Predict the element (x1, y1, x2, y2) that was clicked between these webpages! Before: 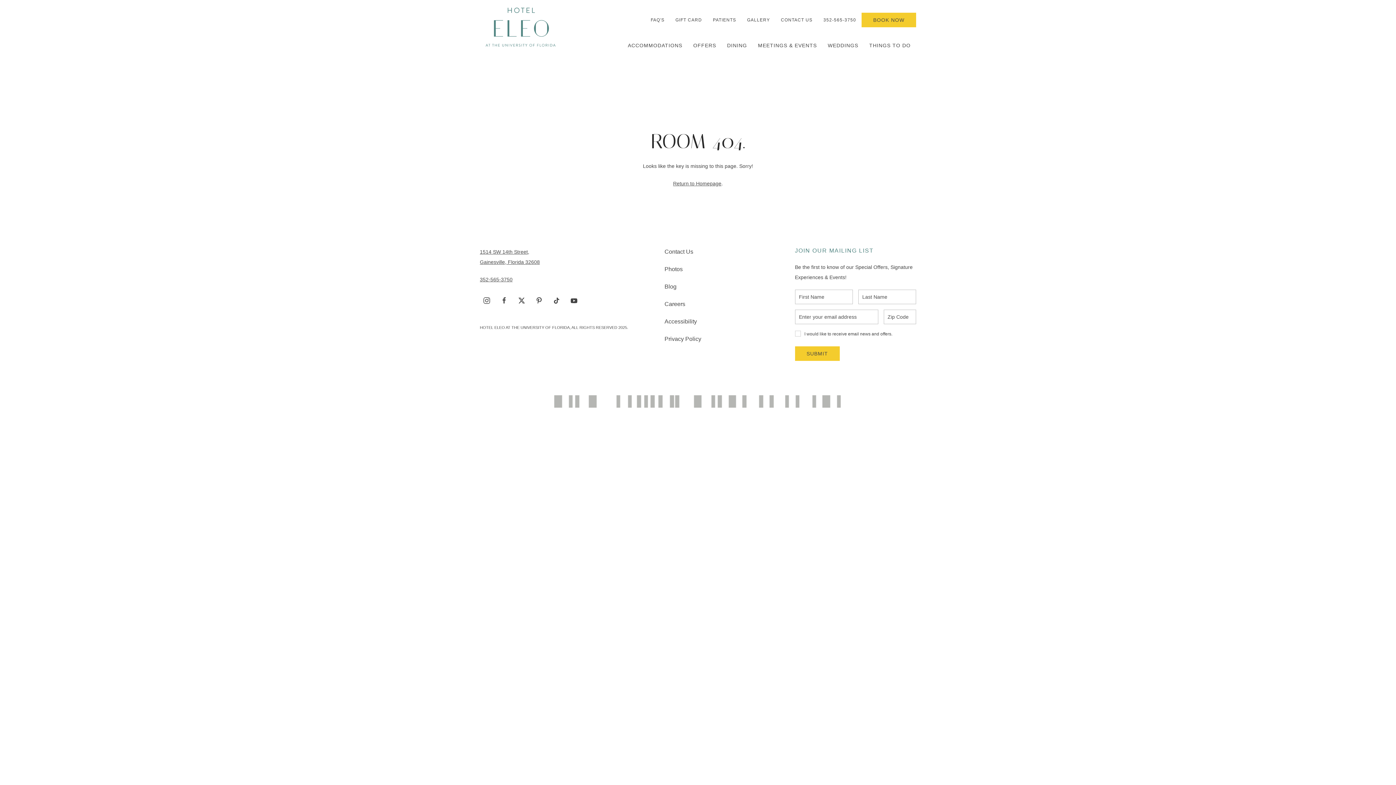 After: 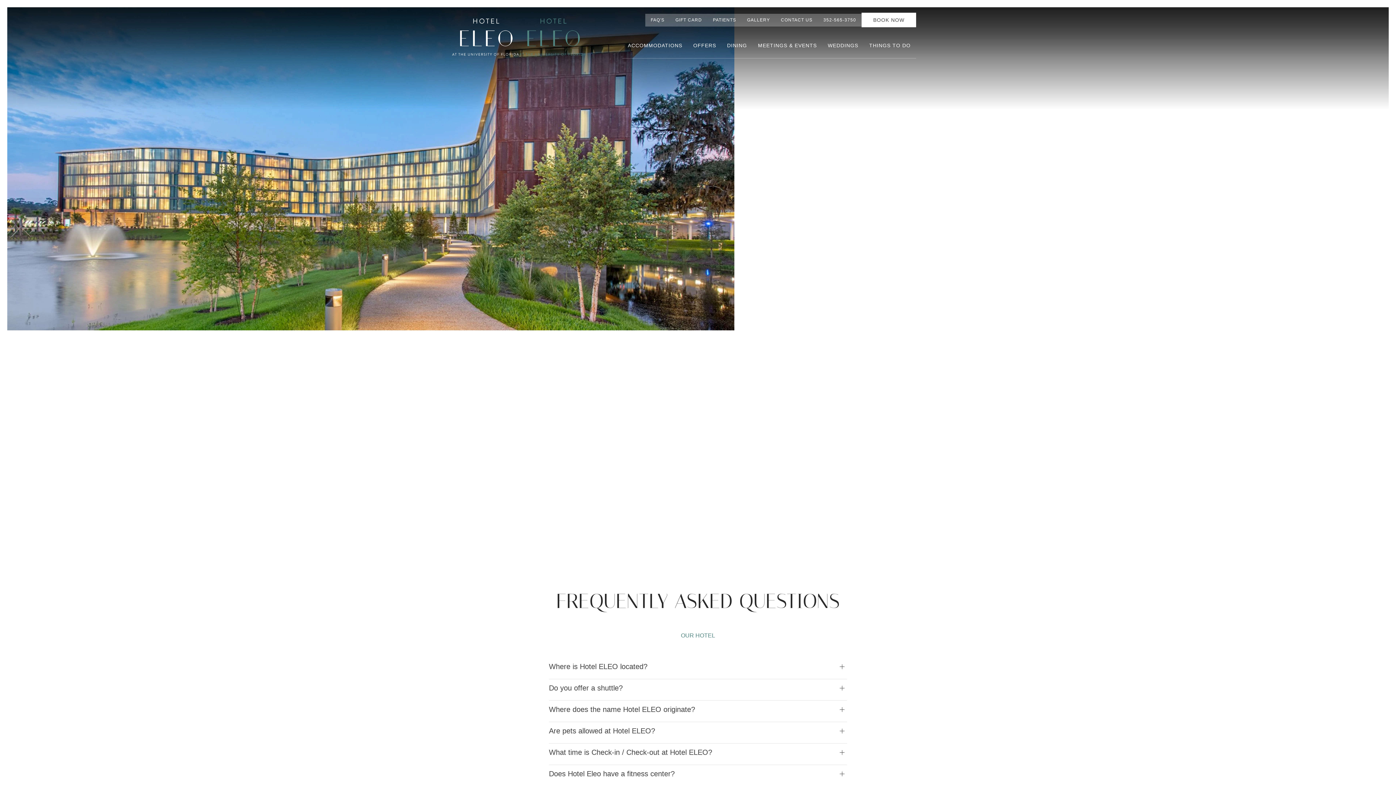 Action: label: FAQ'S bbox: (645, 13, 670, 26)